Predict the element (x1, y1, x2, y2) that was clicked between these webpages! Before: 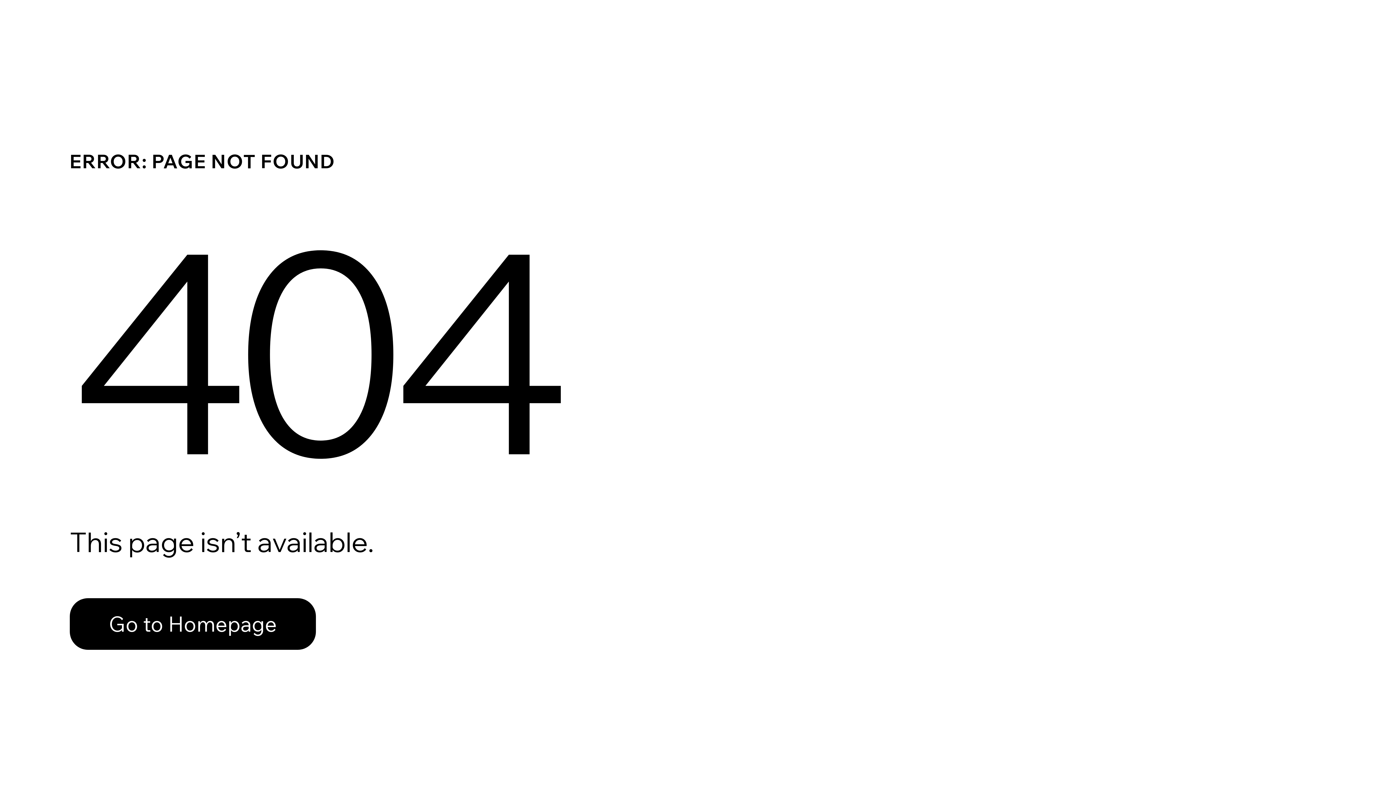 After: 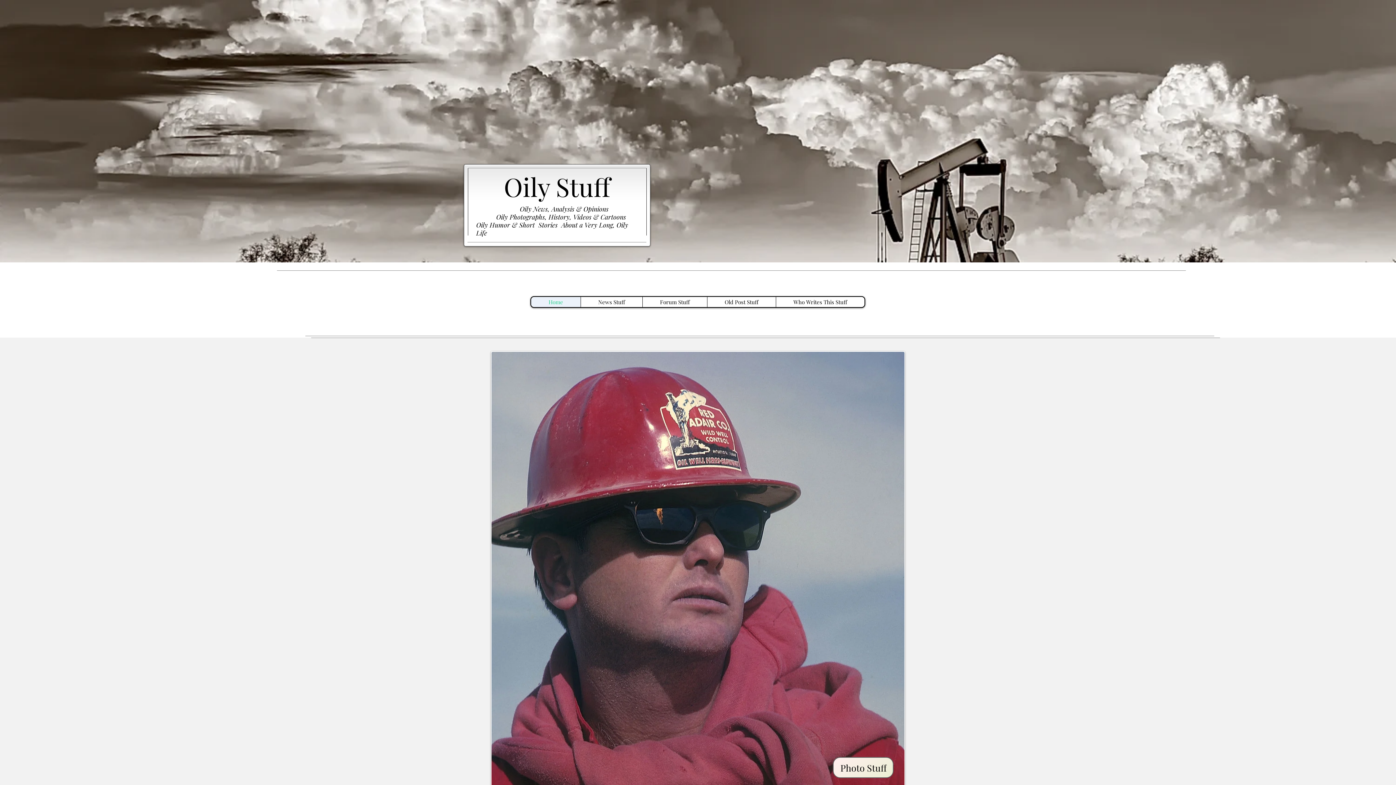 Action: label: Go to Homepage bbox: (69, 598, 316, 650)